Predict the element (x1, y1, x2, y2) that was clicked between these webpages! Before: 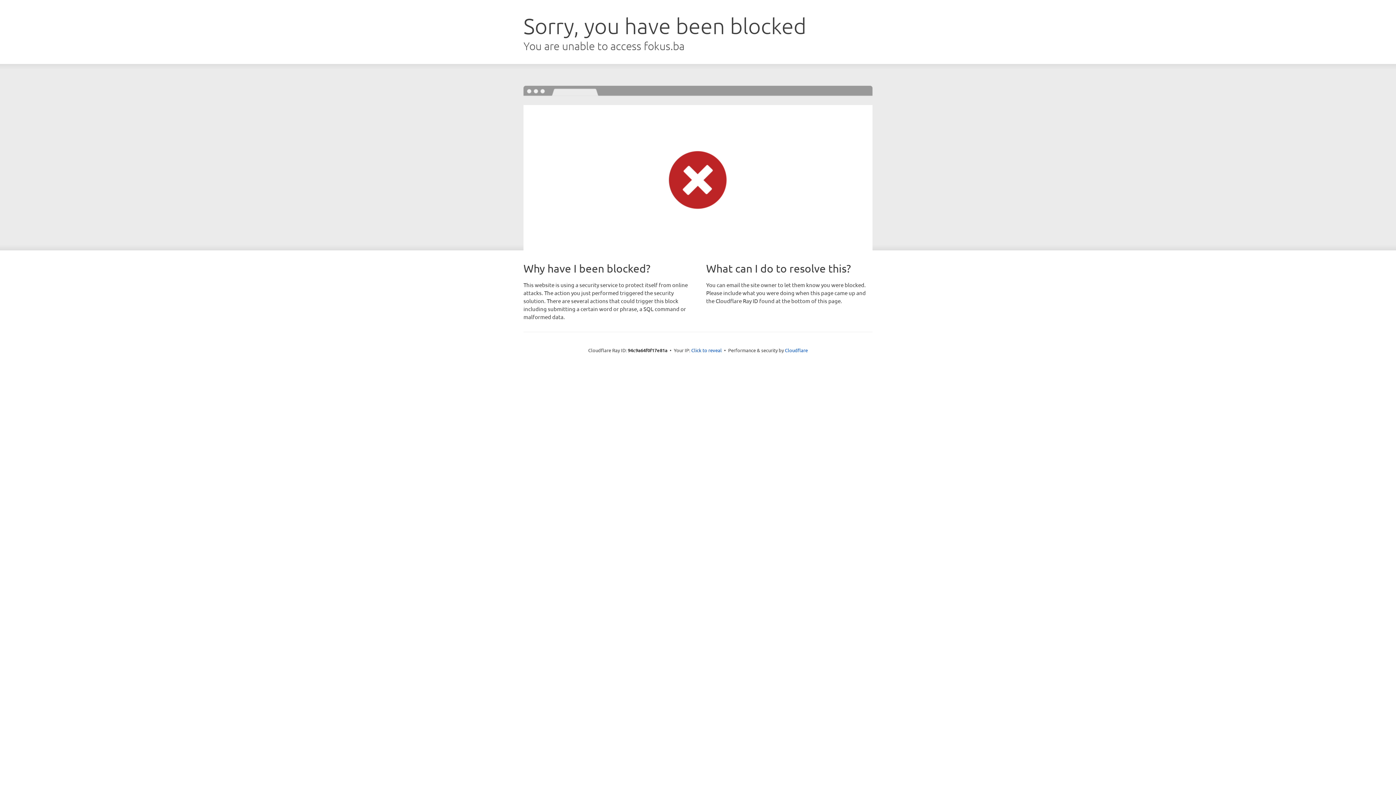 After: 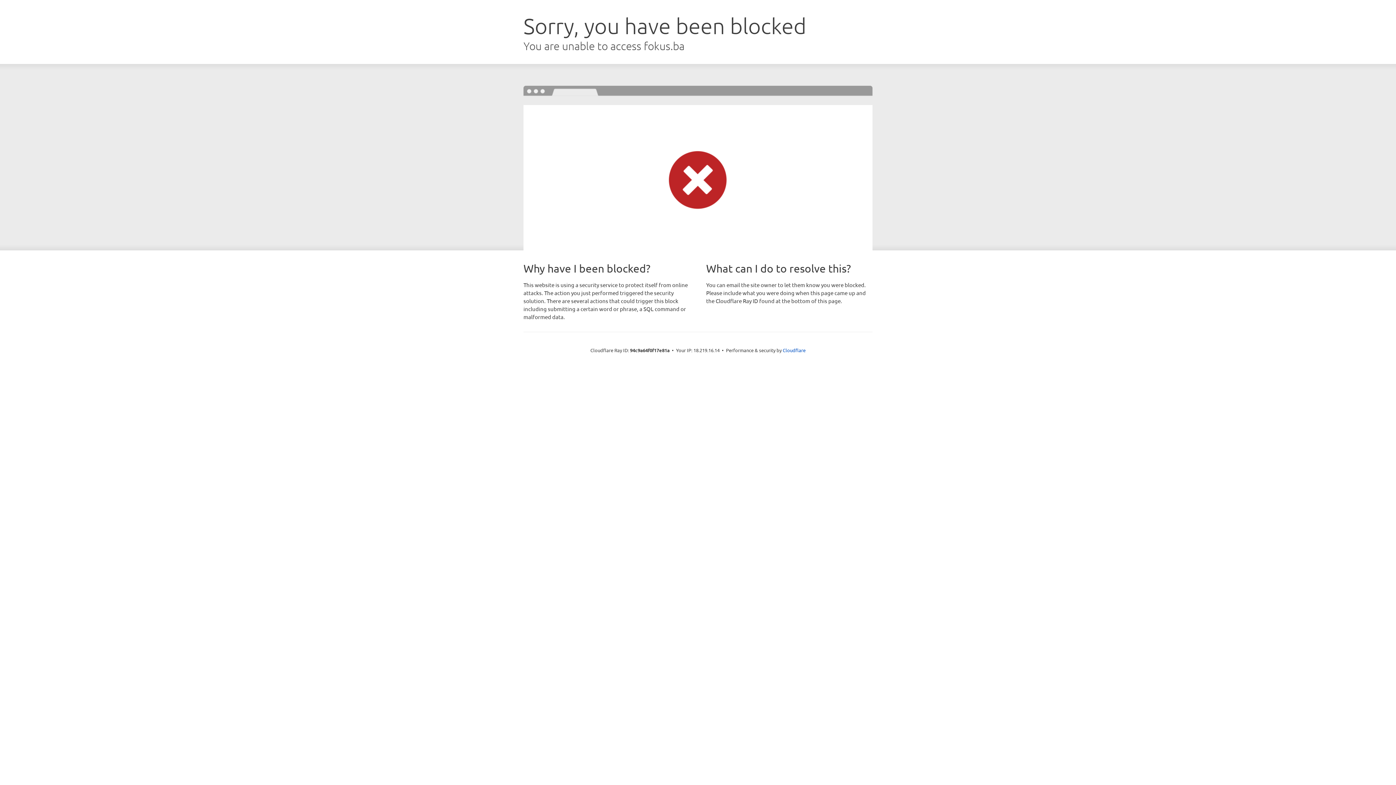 Action: bbox: (691, 346, 722, 353) label: Click to reveal